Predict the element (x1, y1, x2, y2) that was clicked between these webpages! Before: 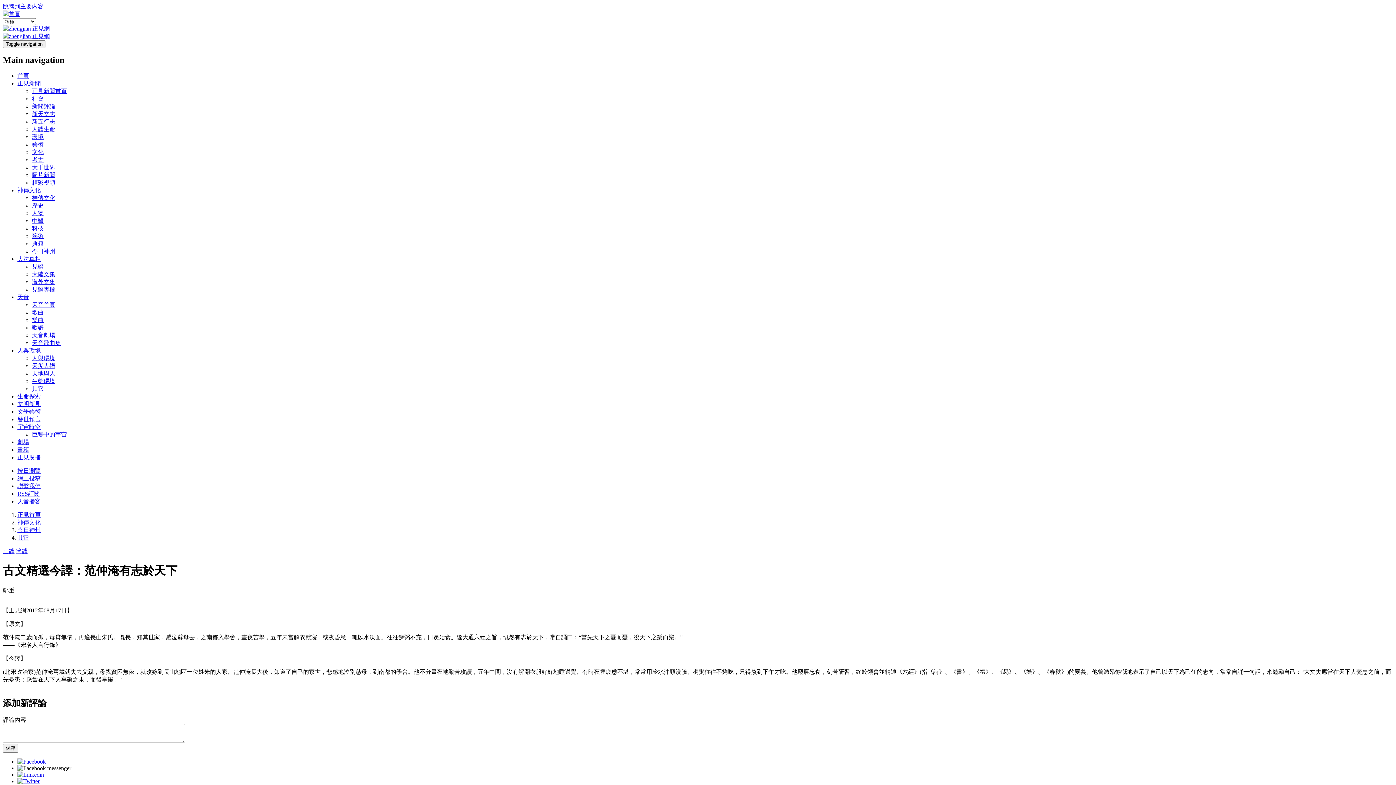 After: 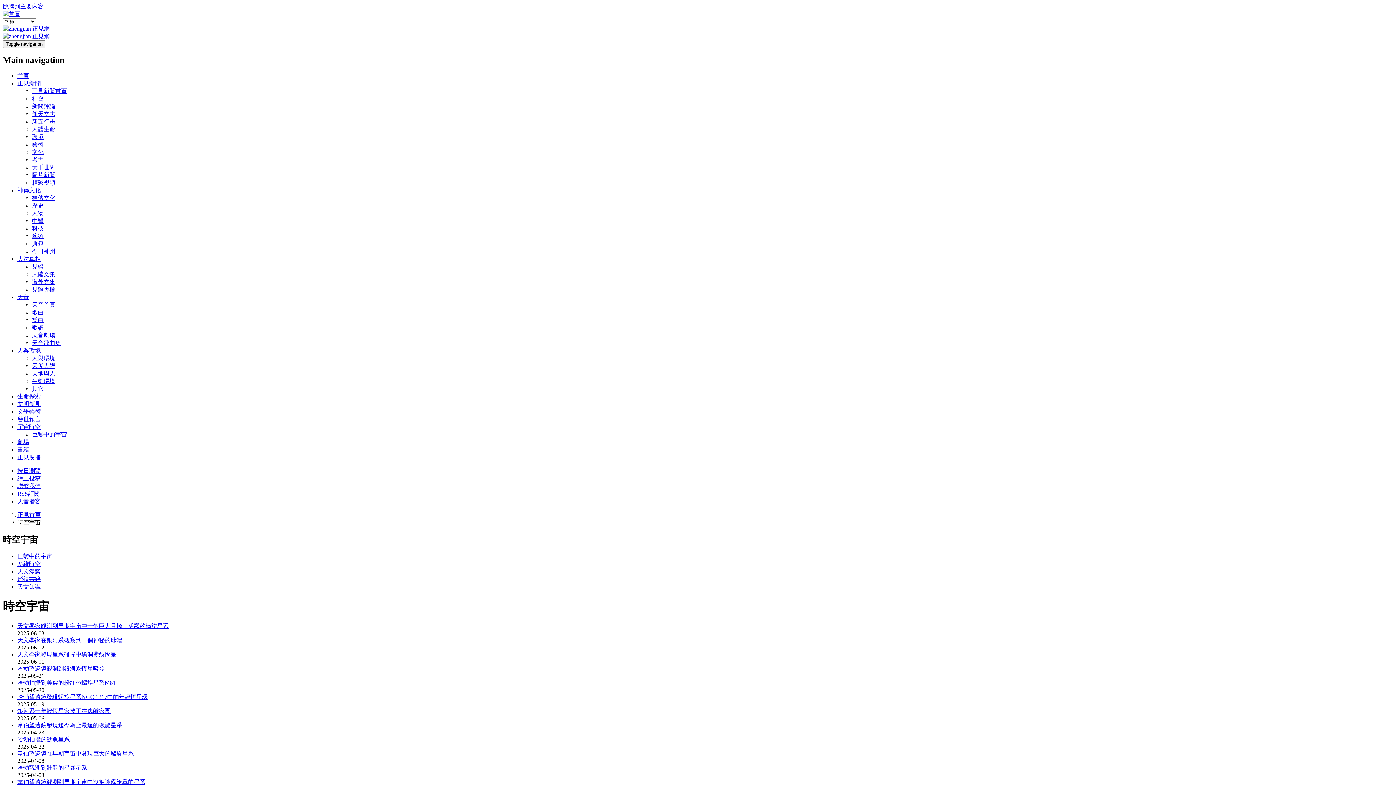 Action: label: 宇宙時空 bbox: (17, 423, 40, 430)